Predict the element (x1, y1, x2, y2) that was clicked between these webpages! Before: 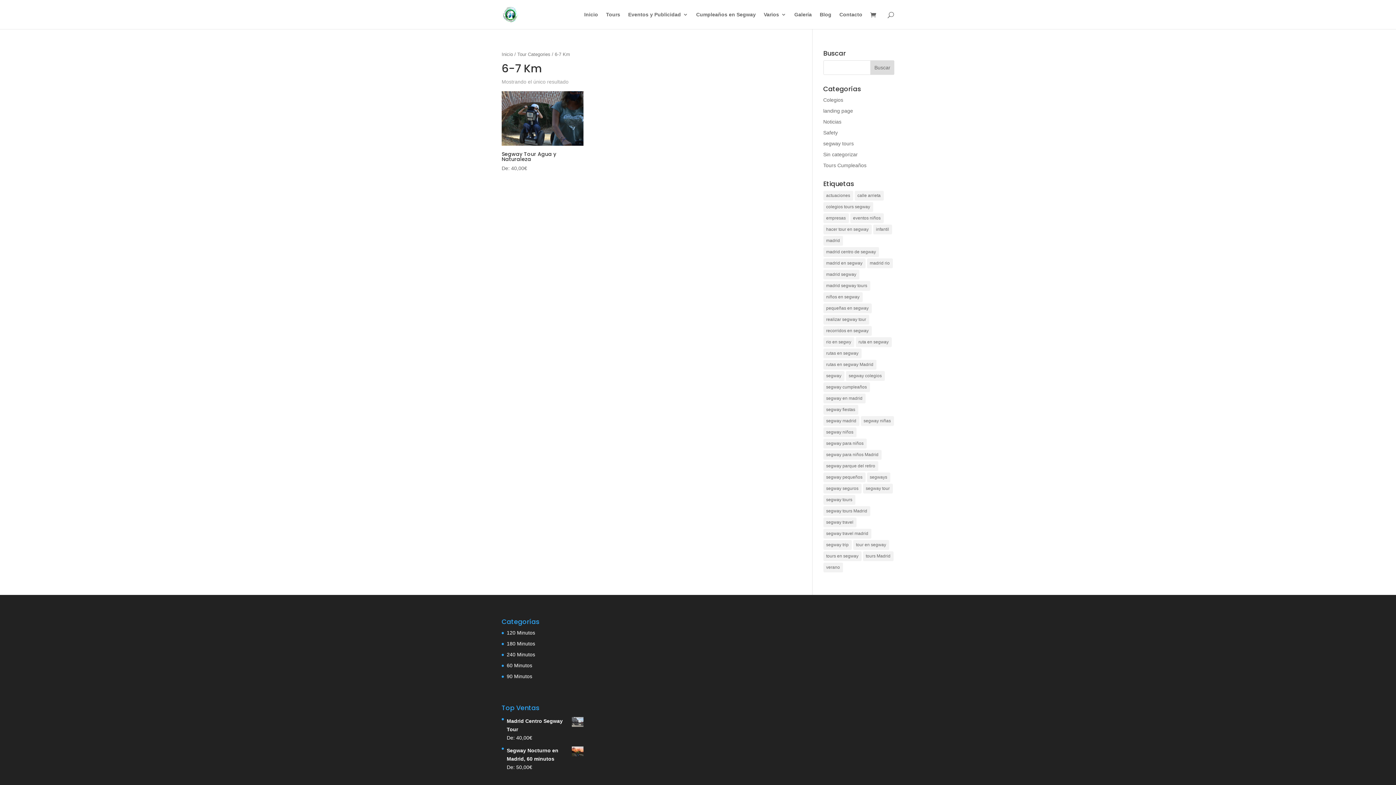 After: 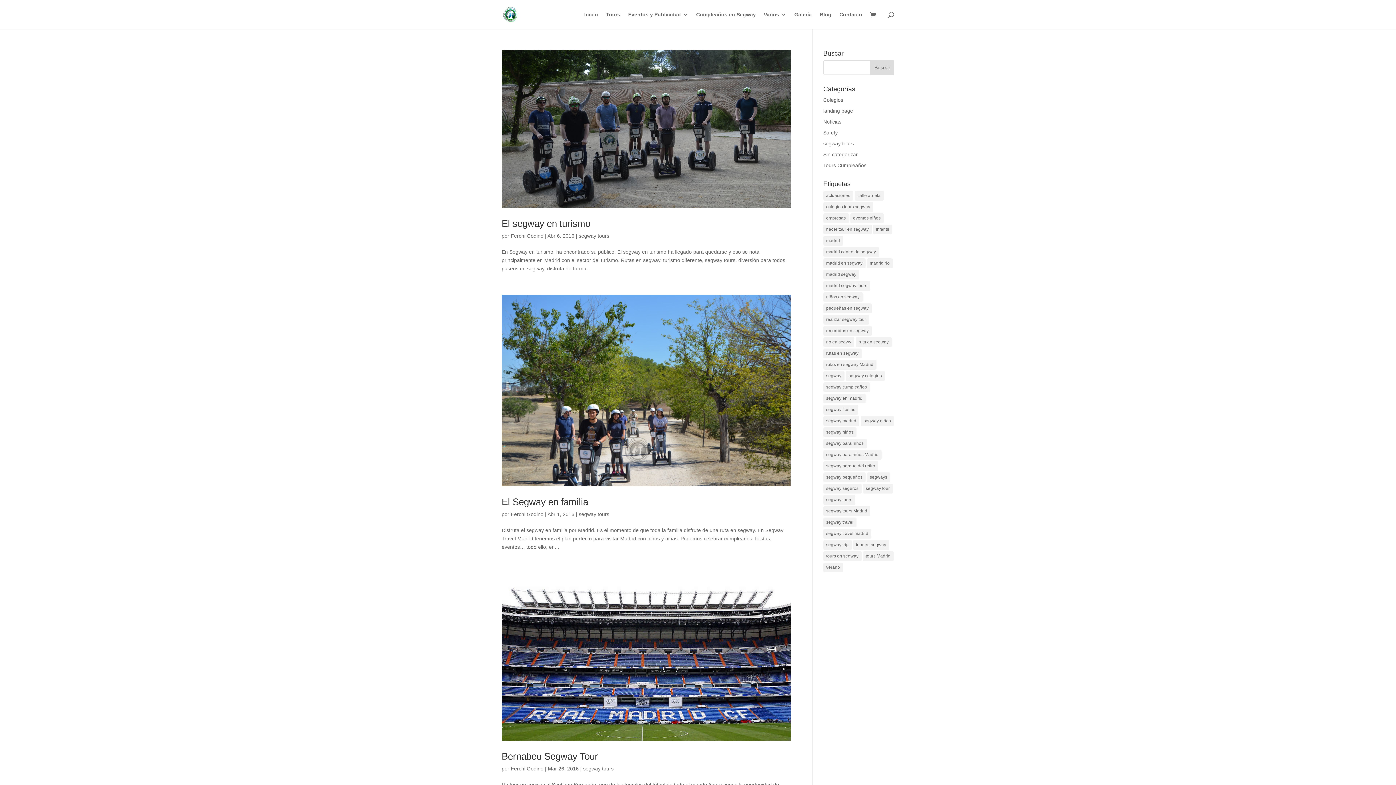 Action: label: segway tour (7 elementos) bbox: (863, 484, 892, 493)